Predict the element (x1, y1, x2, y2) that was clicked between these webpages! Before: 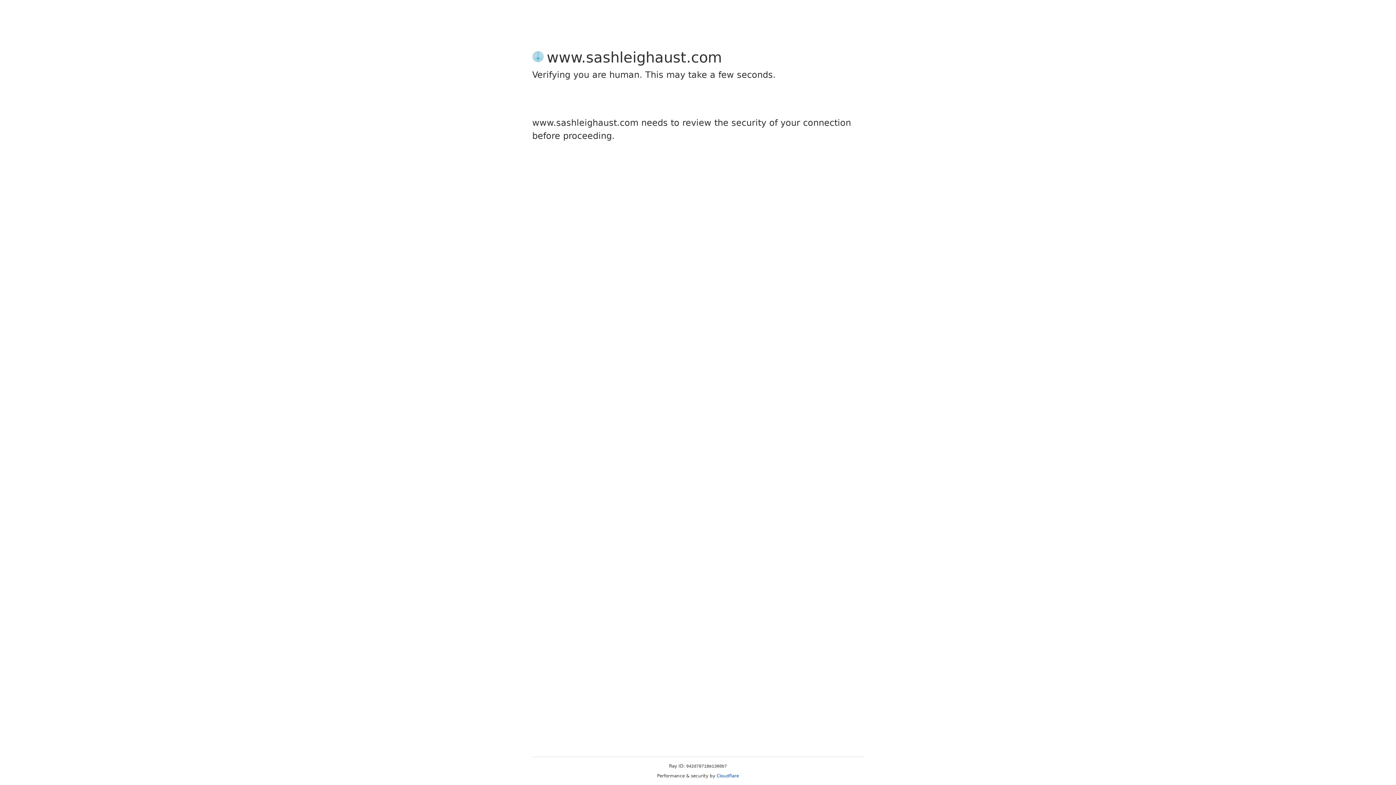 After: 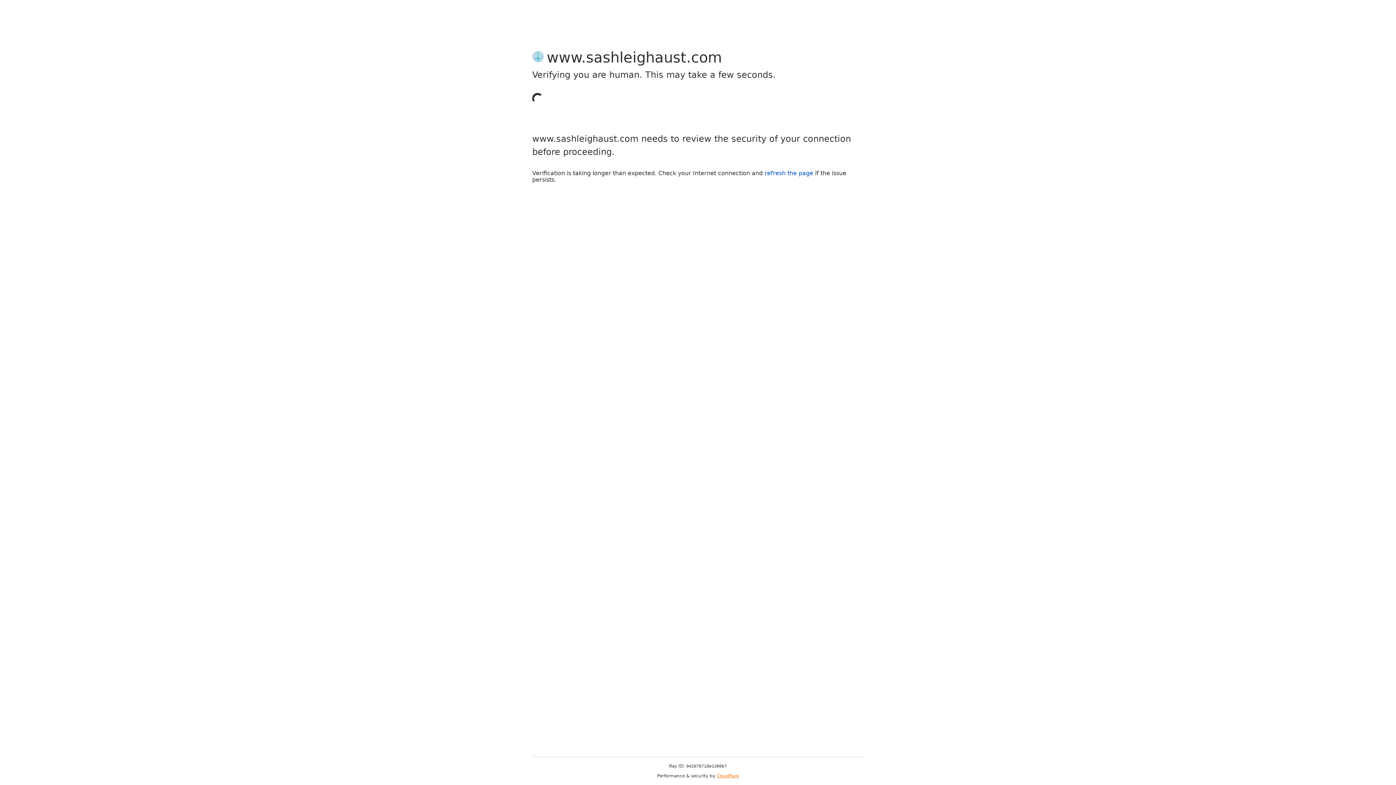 Action: label: Cloudflare bbox: (716, 773, 739, 778)